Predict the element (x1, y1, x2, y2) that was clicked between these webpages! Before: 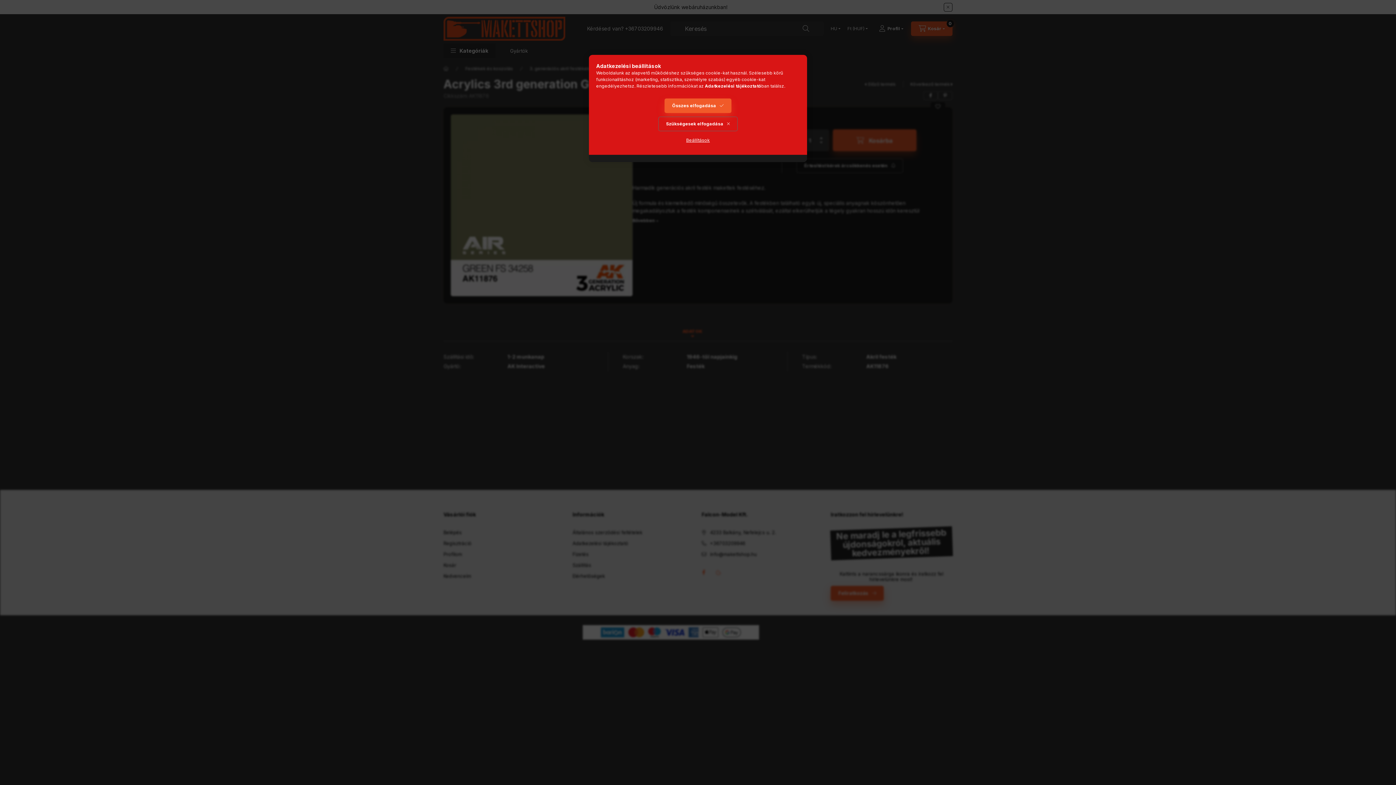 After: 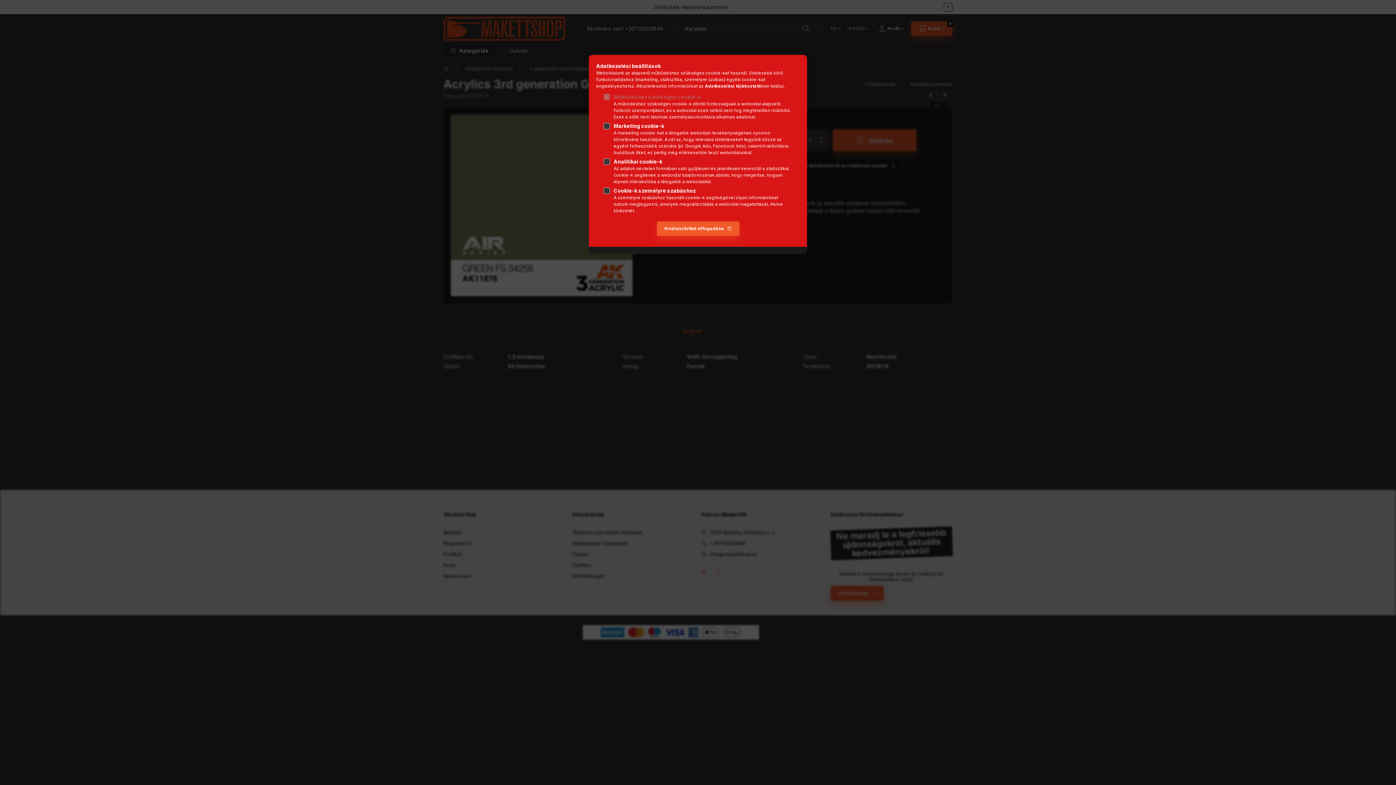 Action: bbox: (678, 133, 717, 147) label: Beállítások